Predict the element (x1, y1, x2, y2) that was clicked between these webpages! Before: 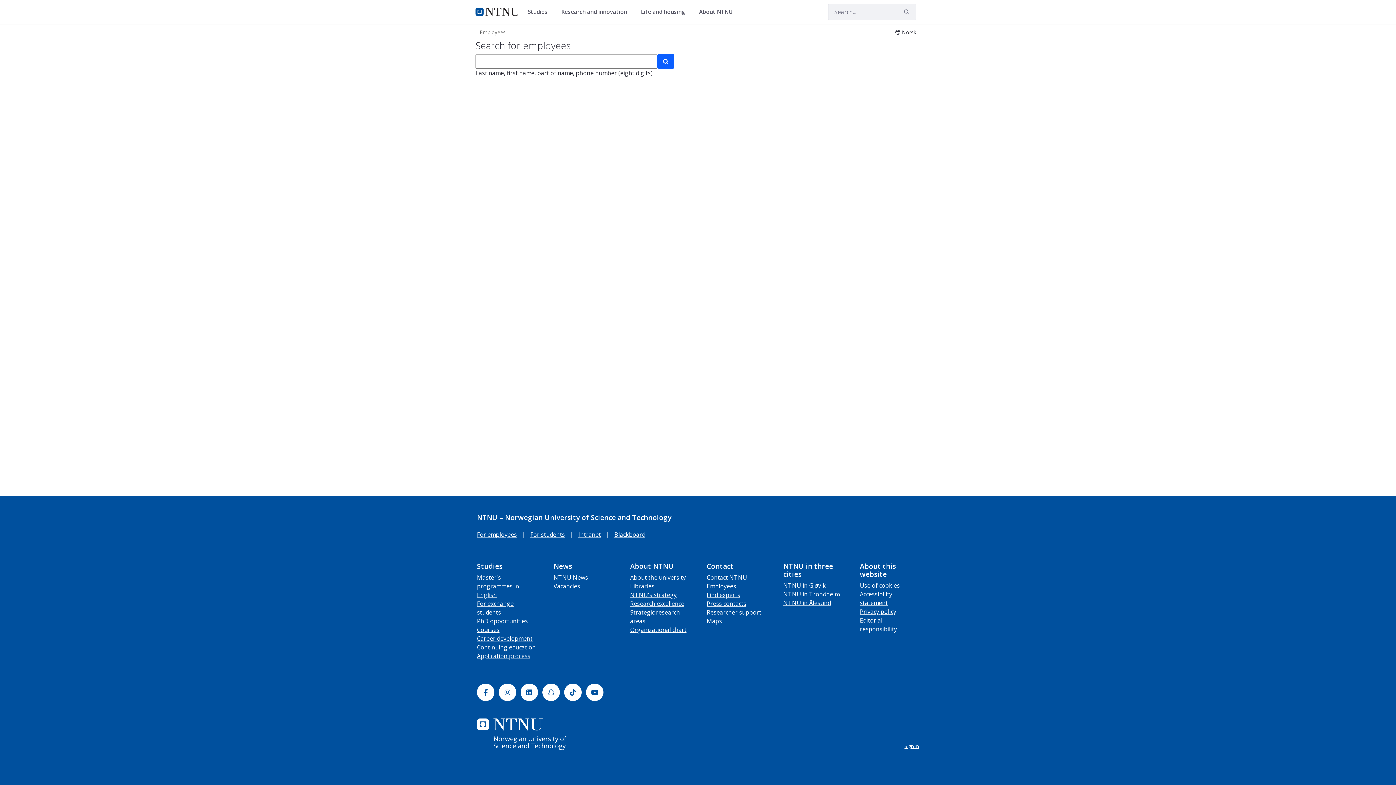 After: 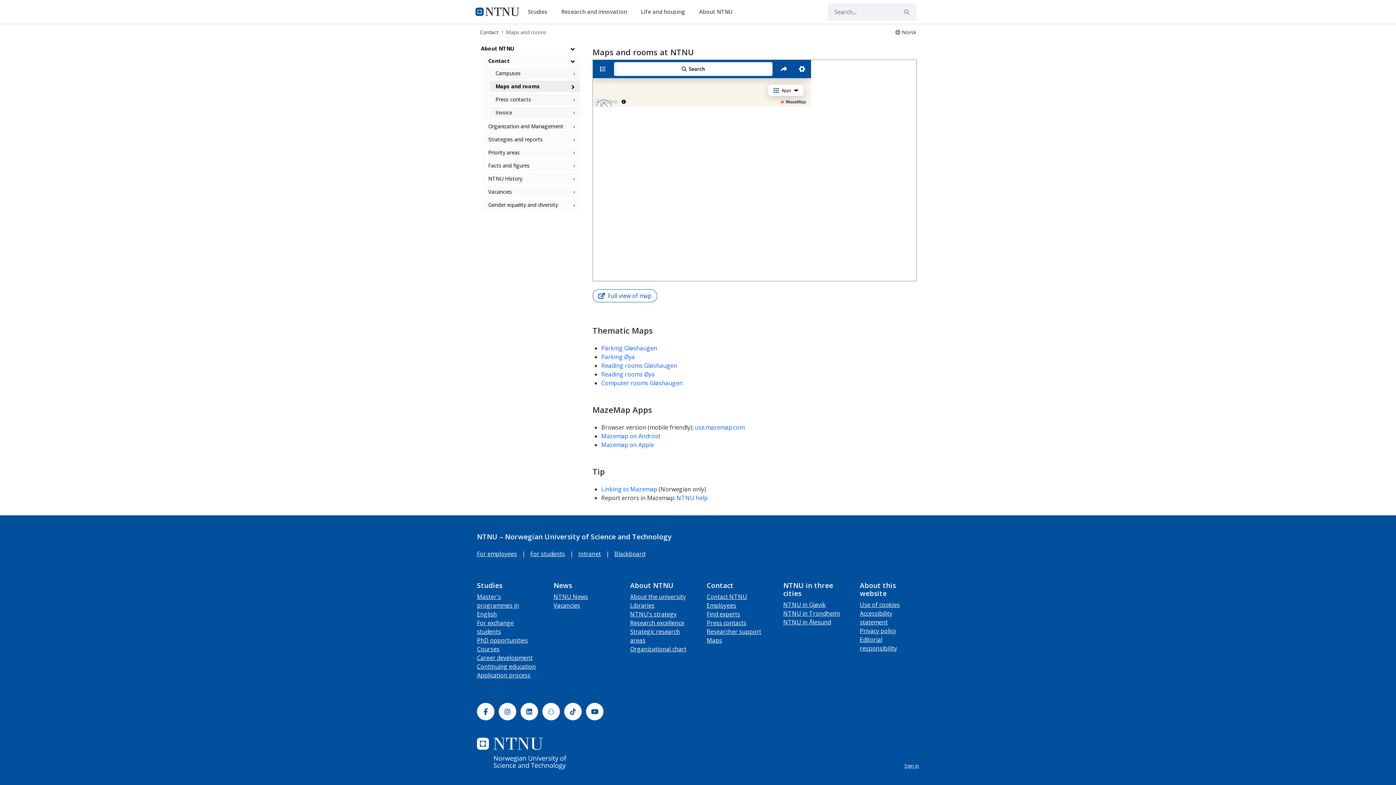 Action: bbox: (706, 617, 722, 625) label: Maps